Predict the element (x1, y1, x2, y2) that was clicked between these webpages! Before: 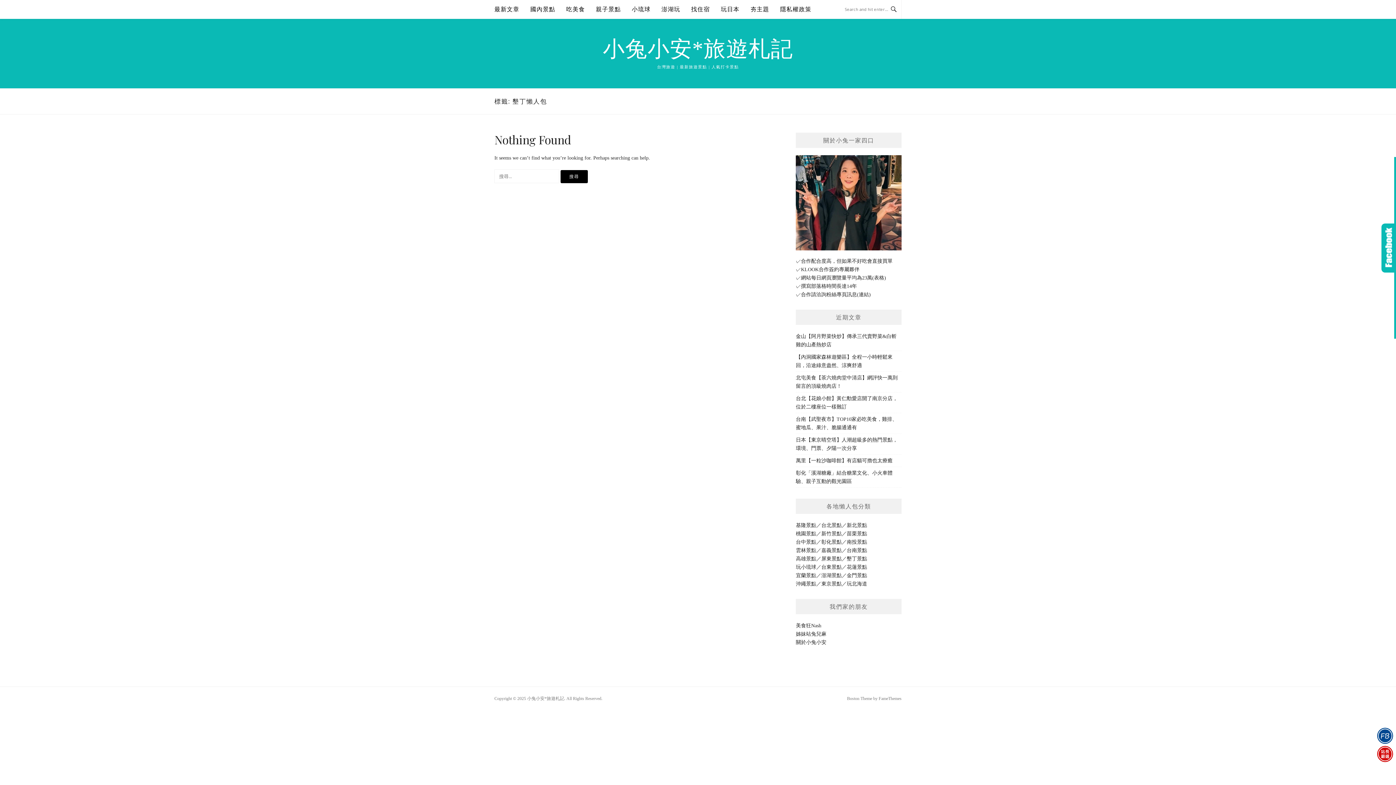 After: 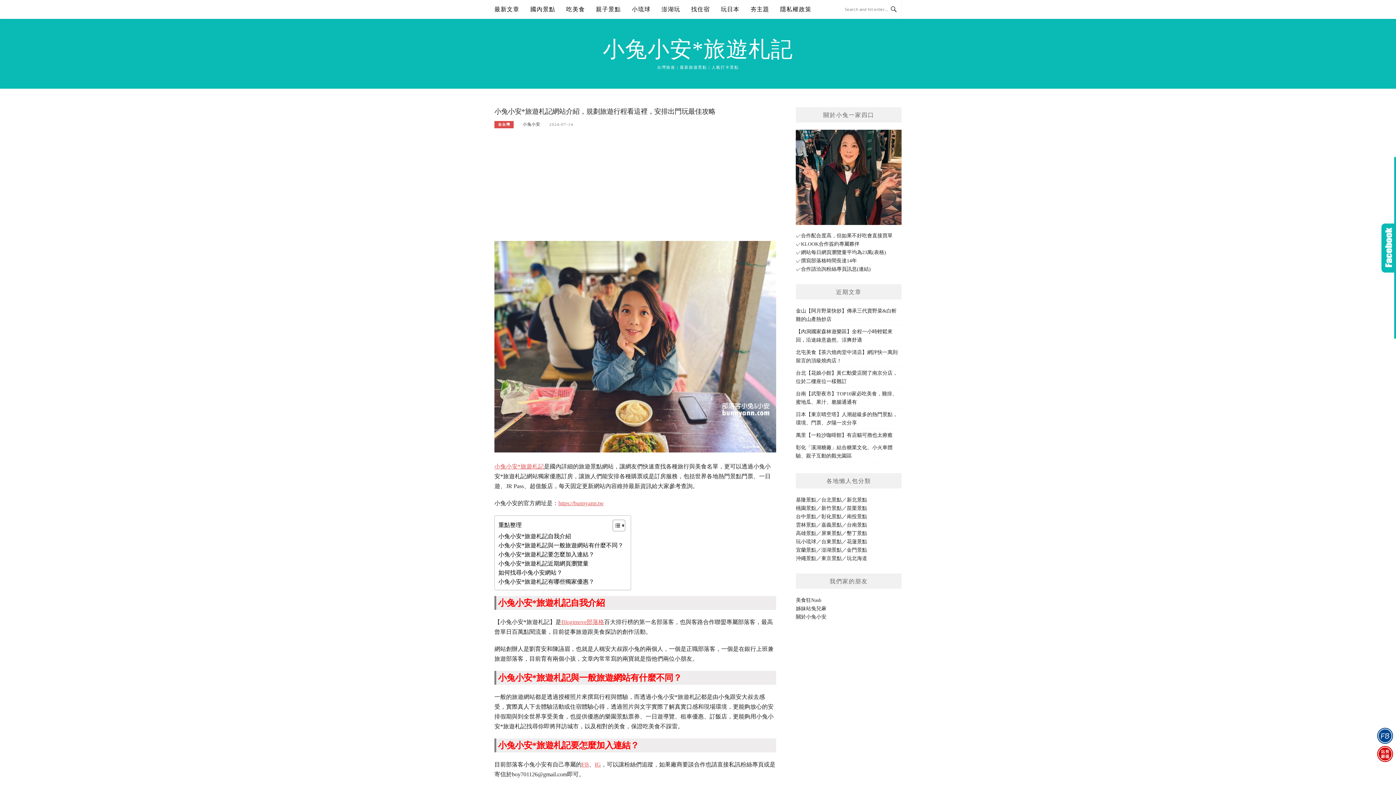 Action: label: 關於小兔小安 bbox: (796, 640, 826, 645)